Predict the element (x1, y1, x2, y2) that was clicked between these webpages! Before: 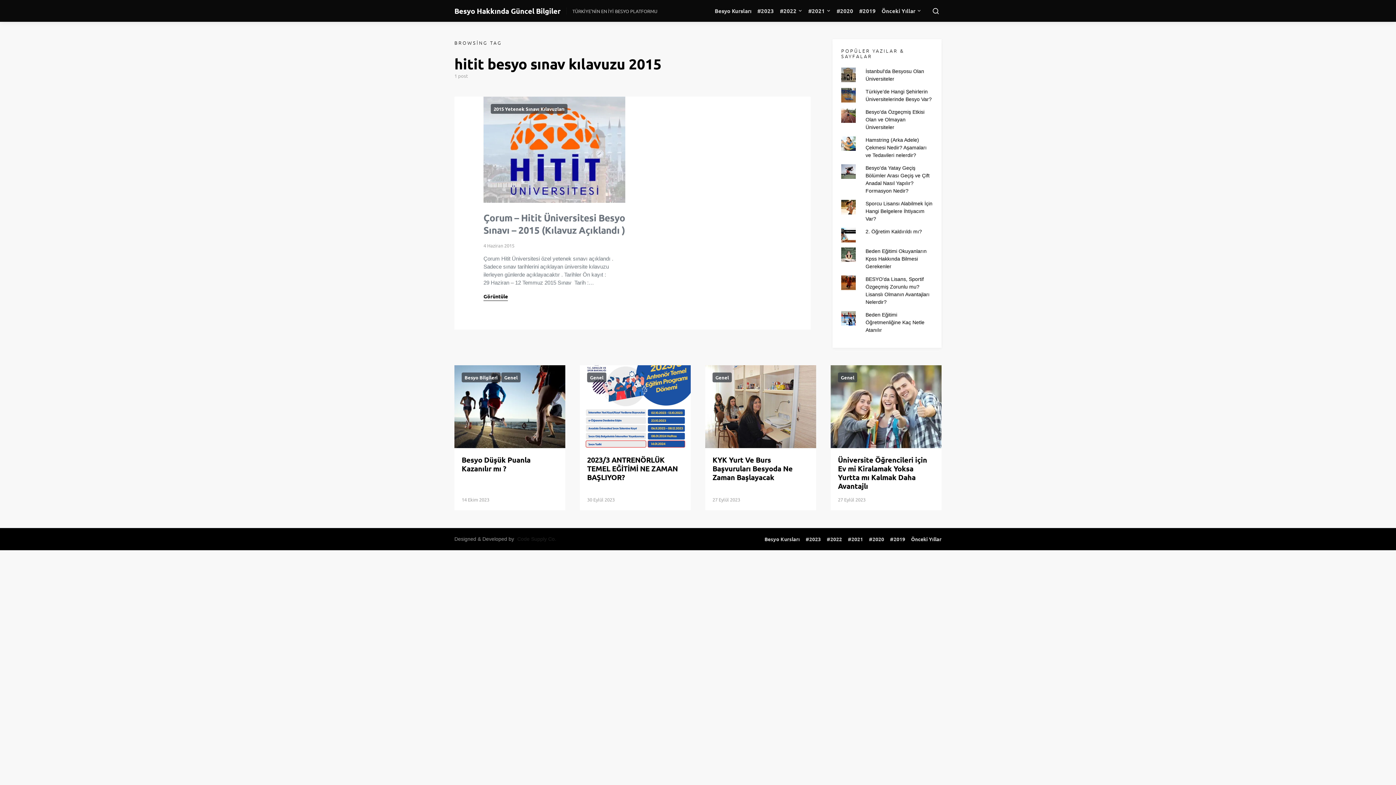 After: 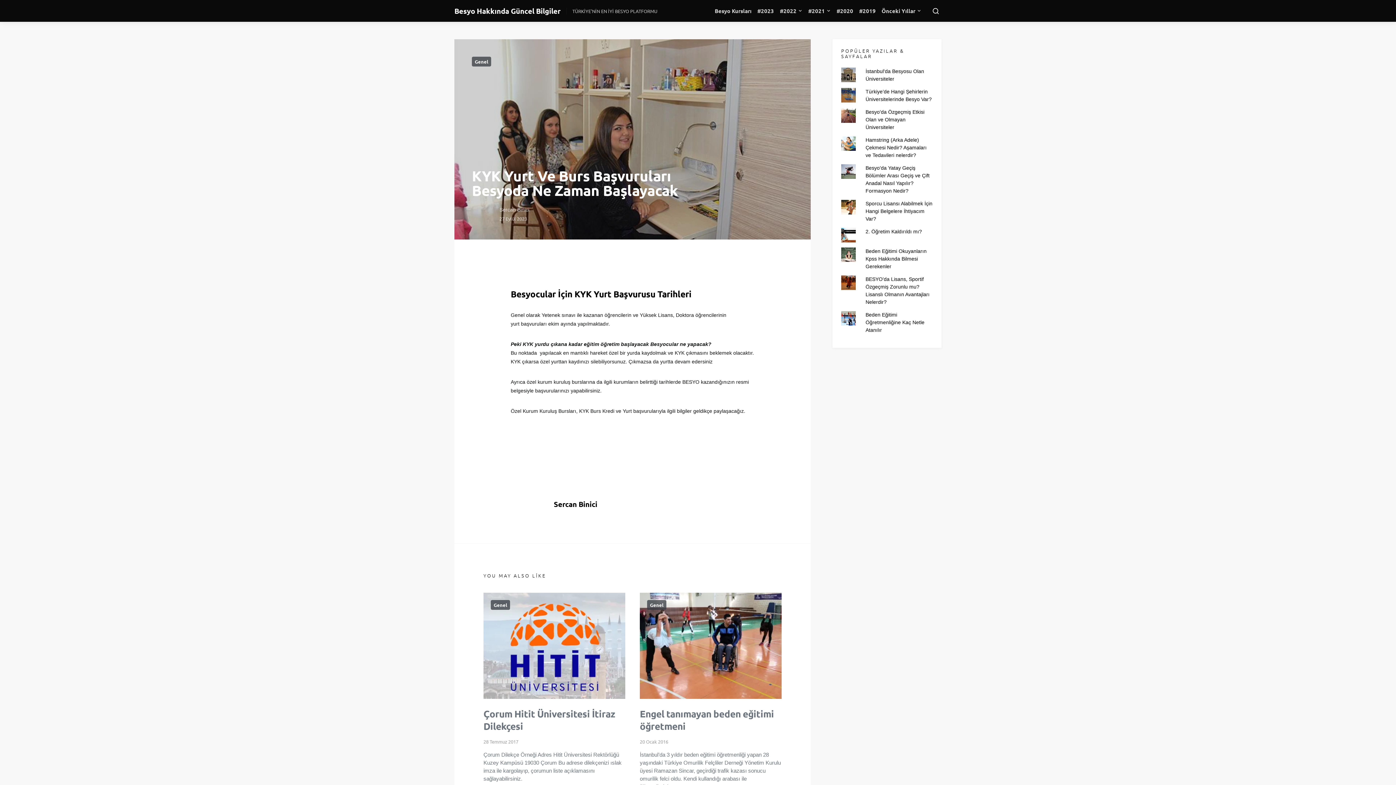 Action: bbox: (705, 365, 816, 448)